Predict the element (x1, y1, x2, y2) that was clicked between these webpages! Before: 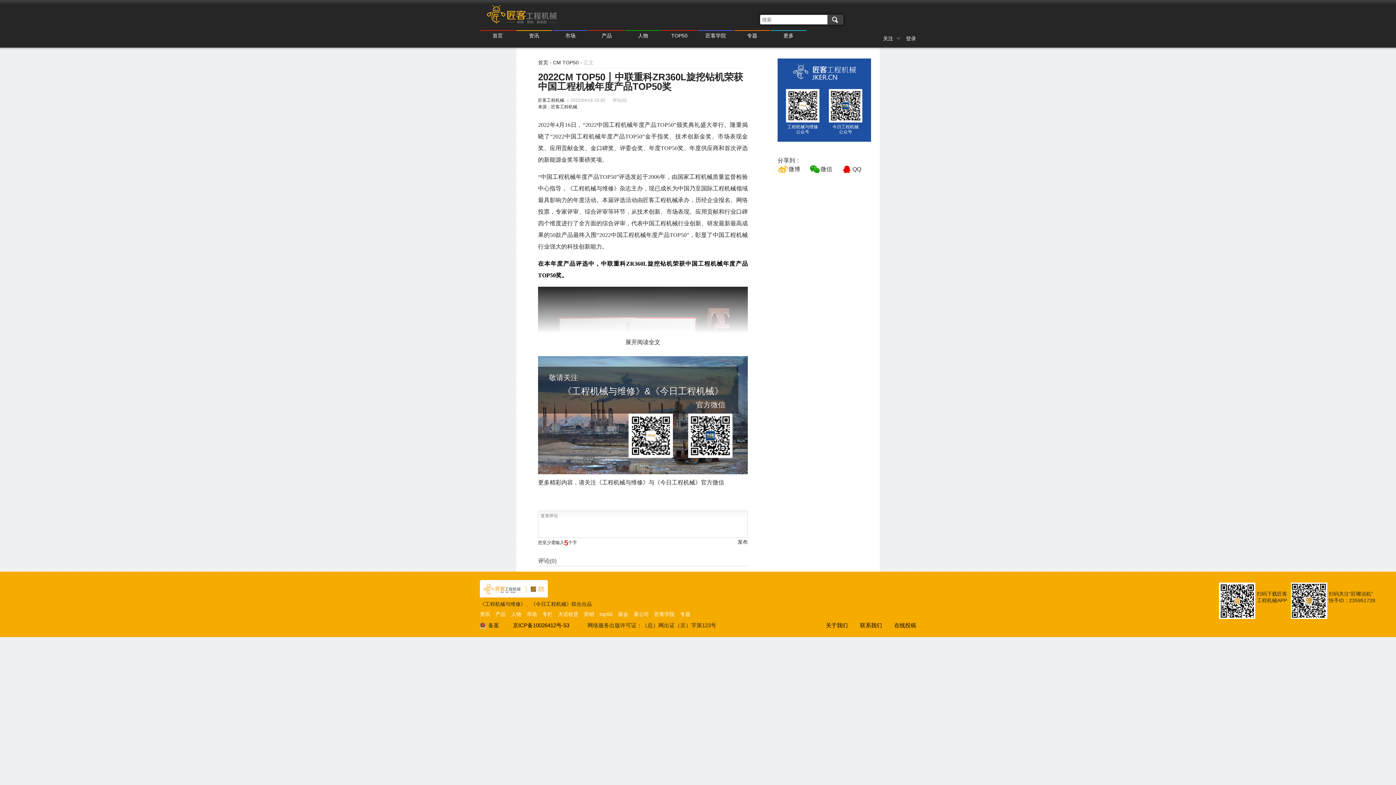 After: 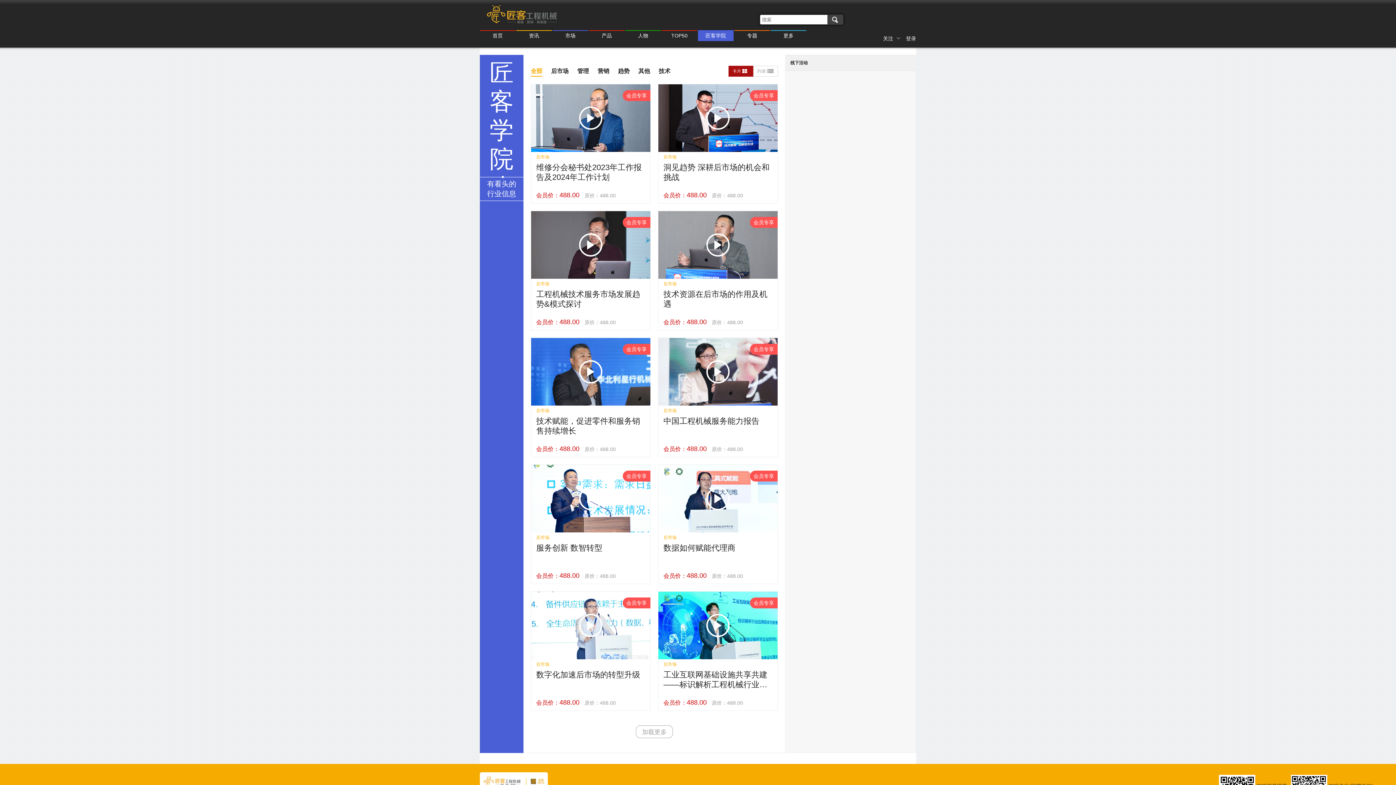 Action: bbox: (698, 30, 733, 41) label: 匠客学院